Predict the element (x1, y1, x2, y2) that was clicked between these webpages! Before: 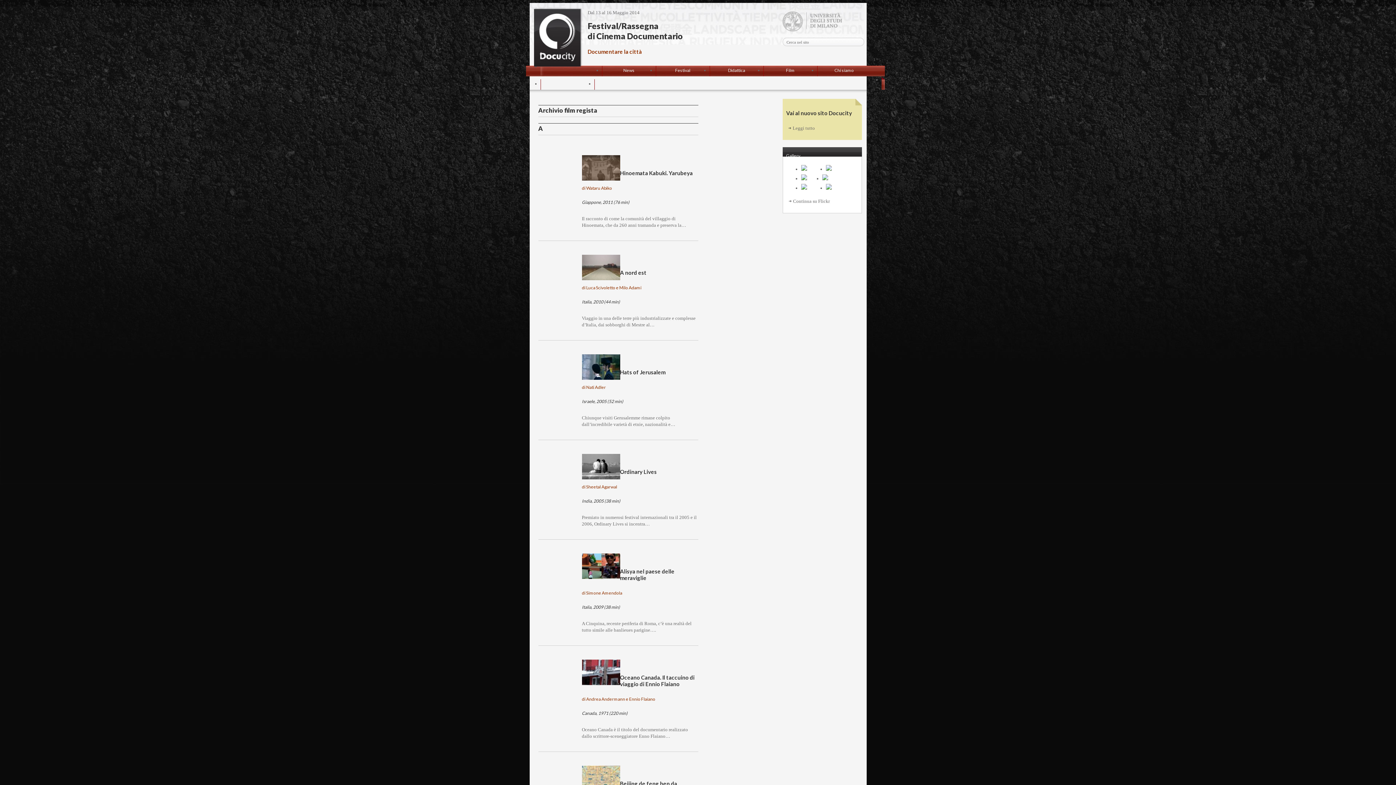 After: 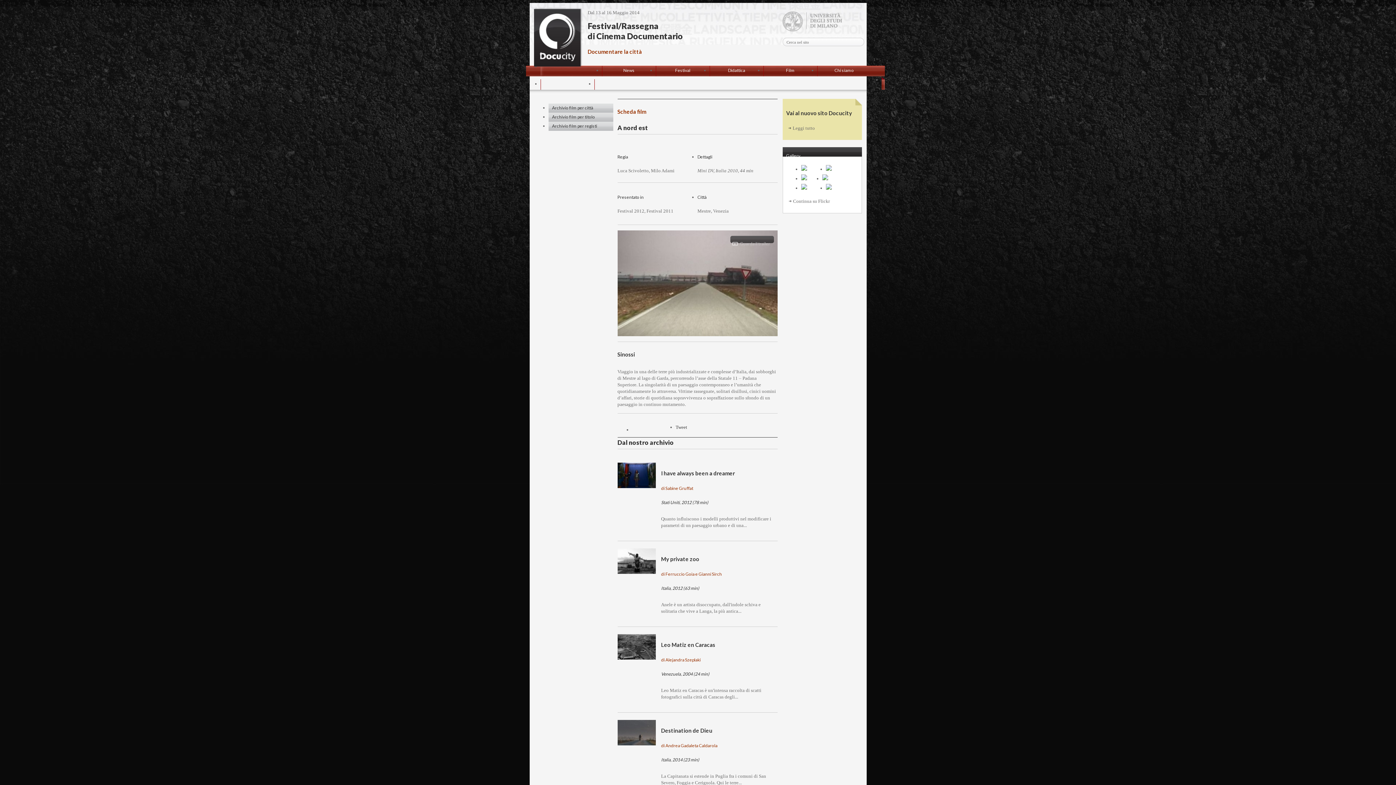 Action: bbox: (620, 269, 646, 275) label: A nord est